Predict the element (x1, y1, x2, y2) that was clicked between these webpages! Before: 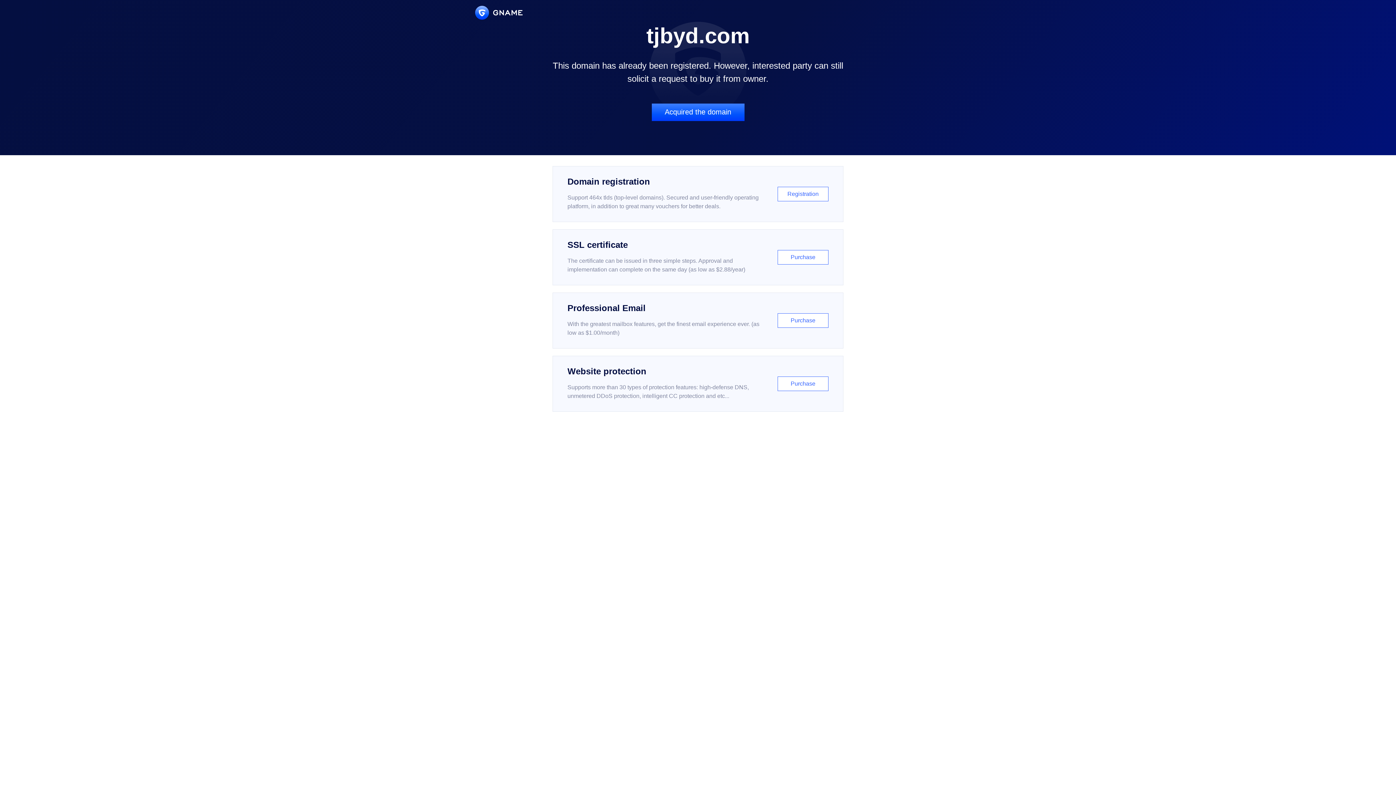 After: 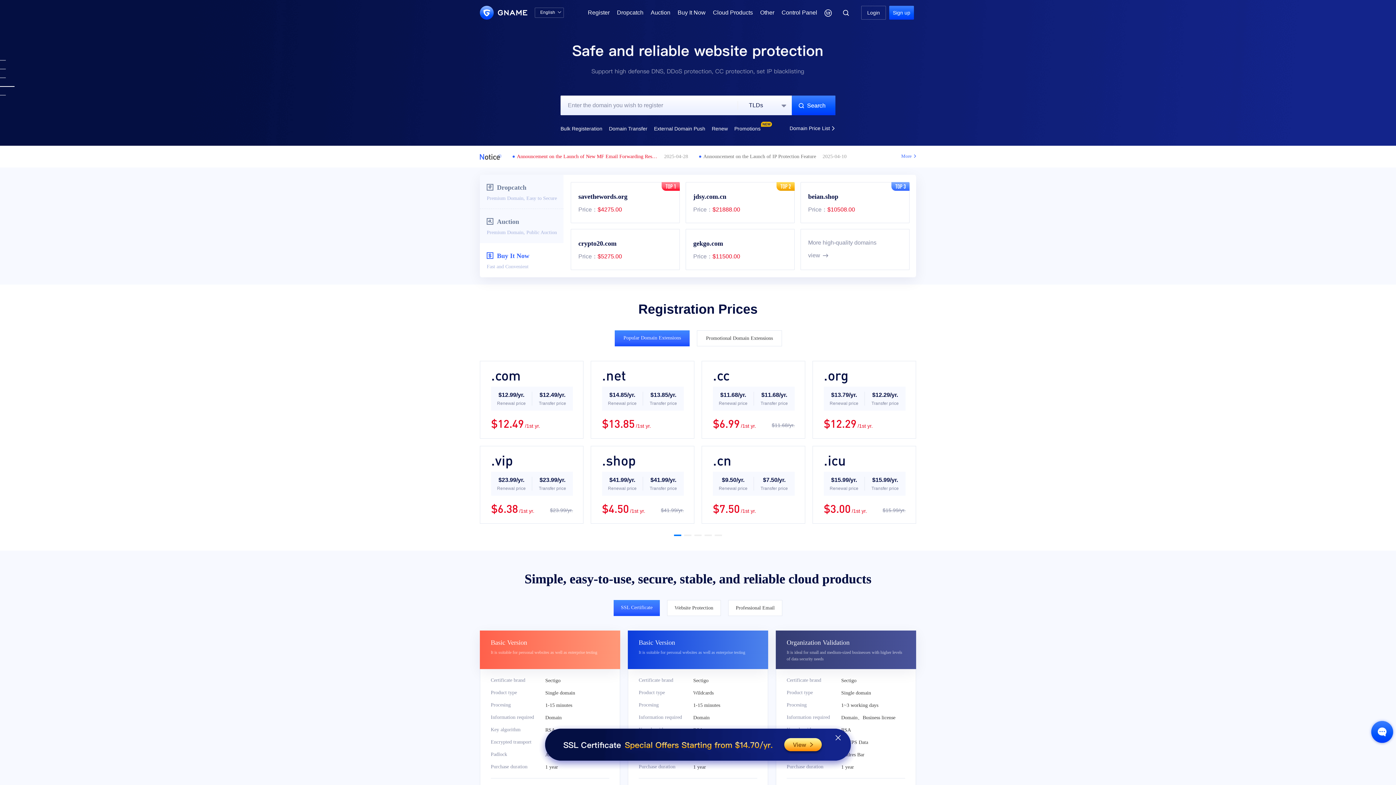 Action: bbox: (475, 5, 522, 19)